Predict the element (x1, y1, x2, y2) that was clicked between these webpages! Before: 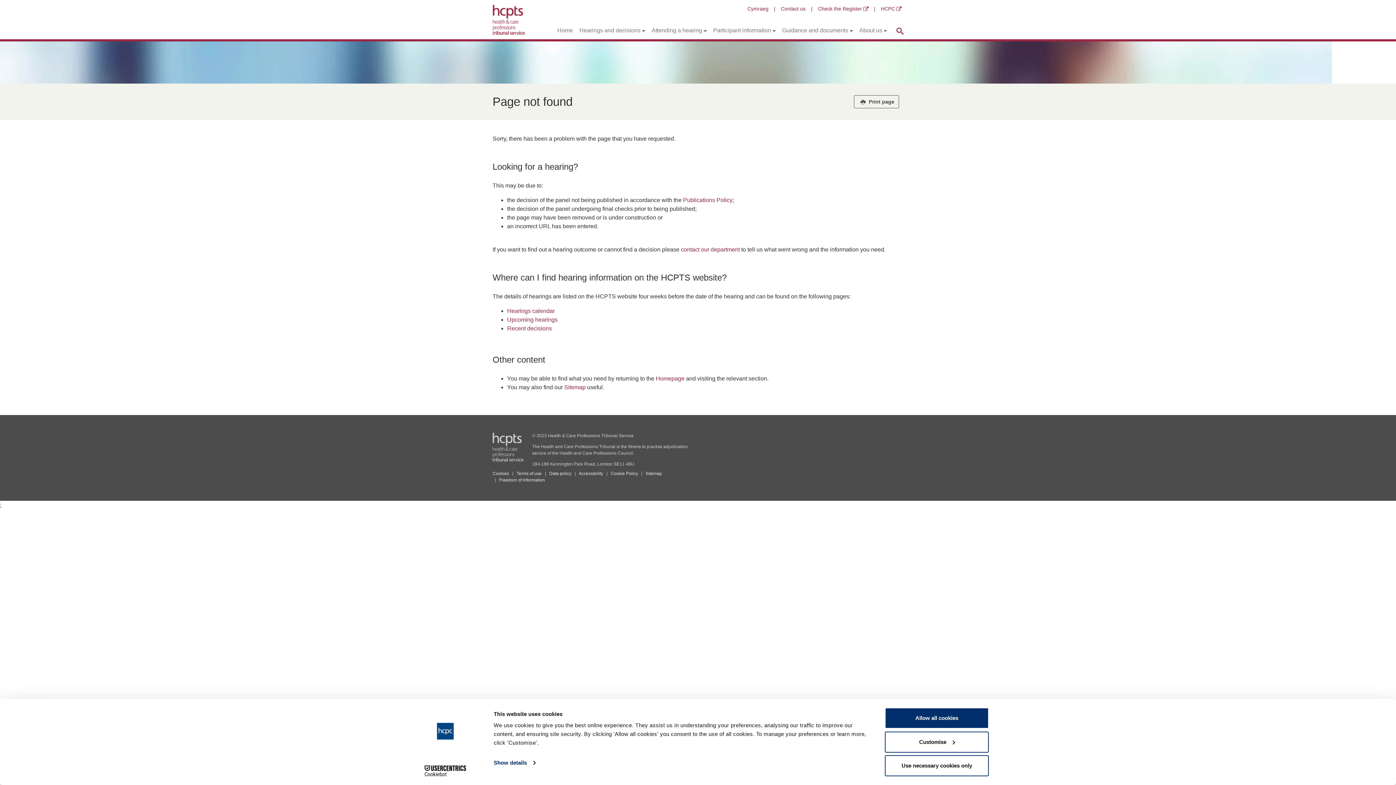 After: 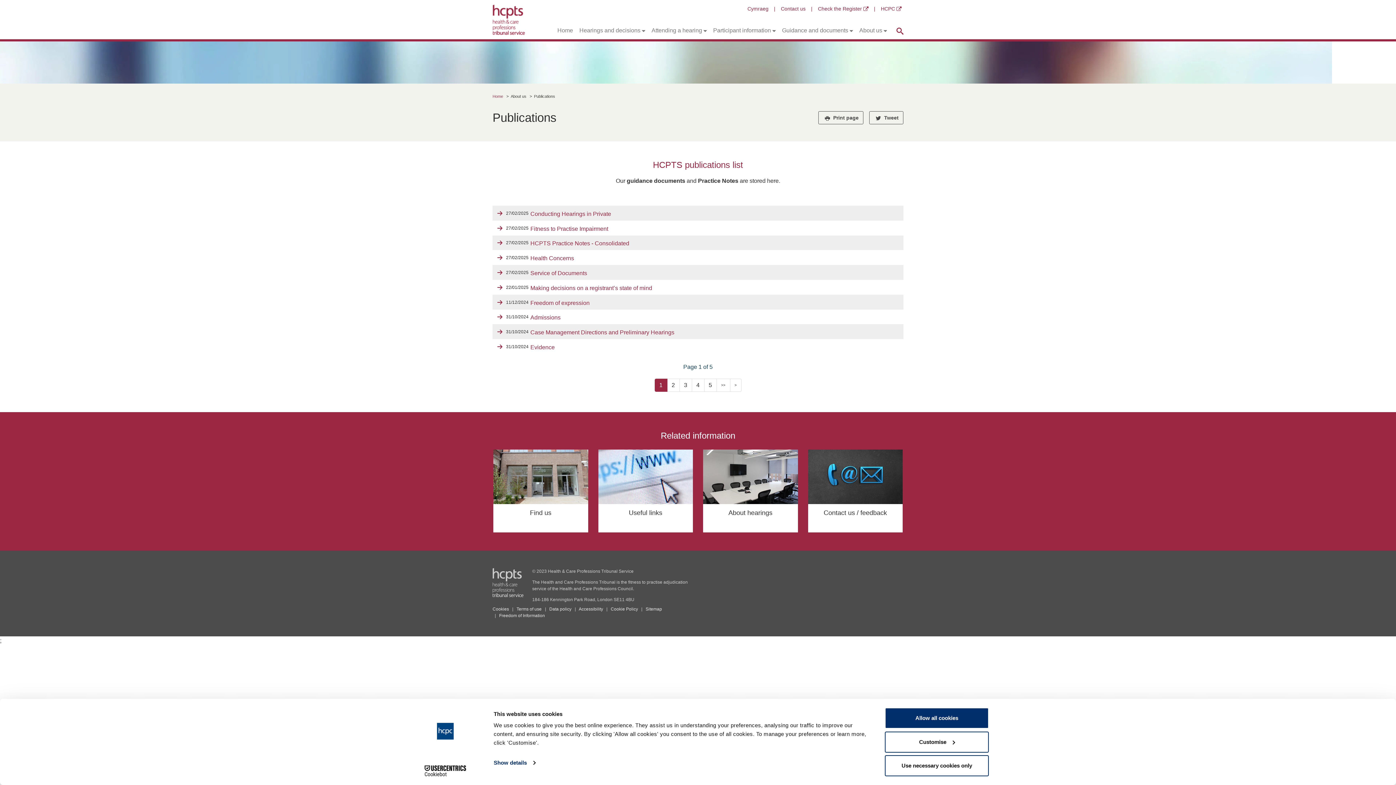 Action: label: Publications Policy bbox: (683, 197, 732, 203)